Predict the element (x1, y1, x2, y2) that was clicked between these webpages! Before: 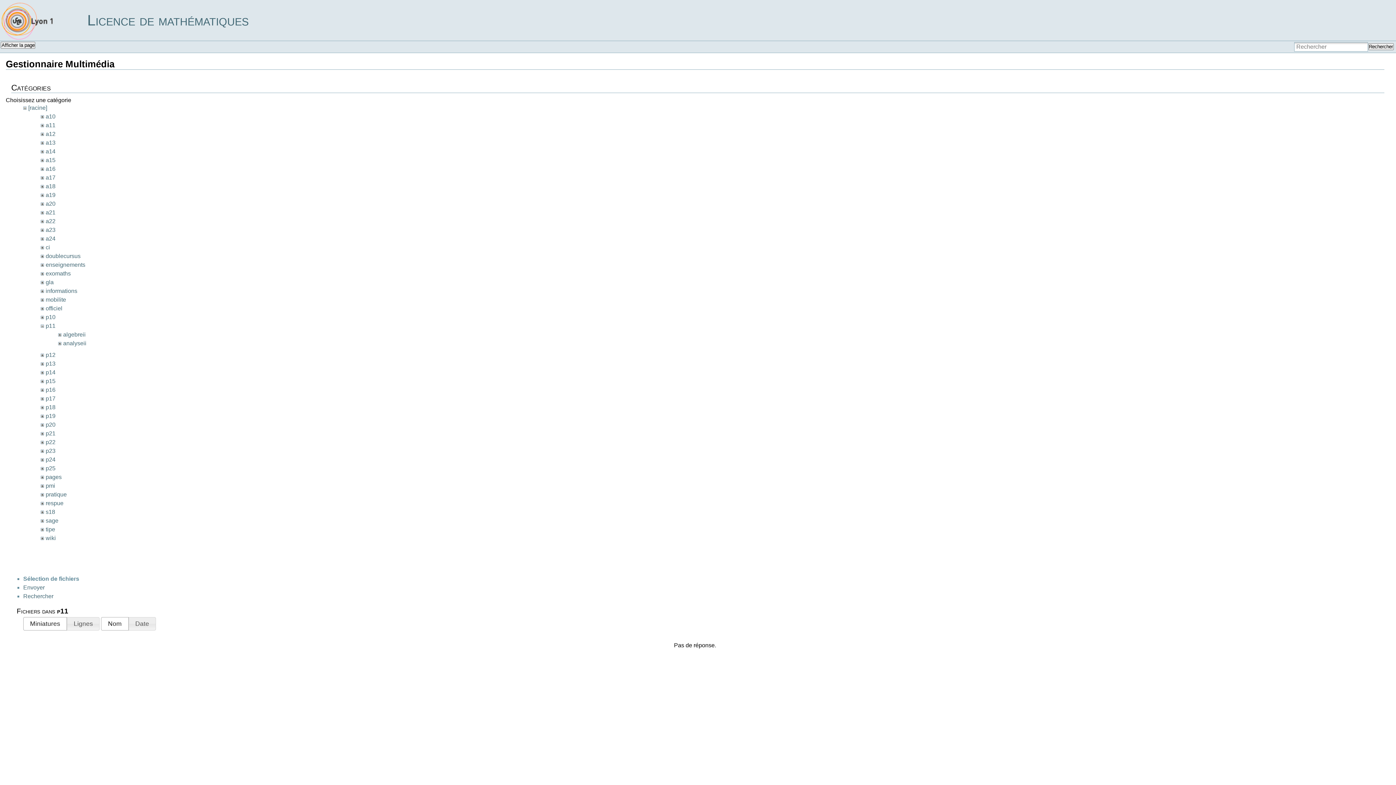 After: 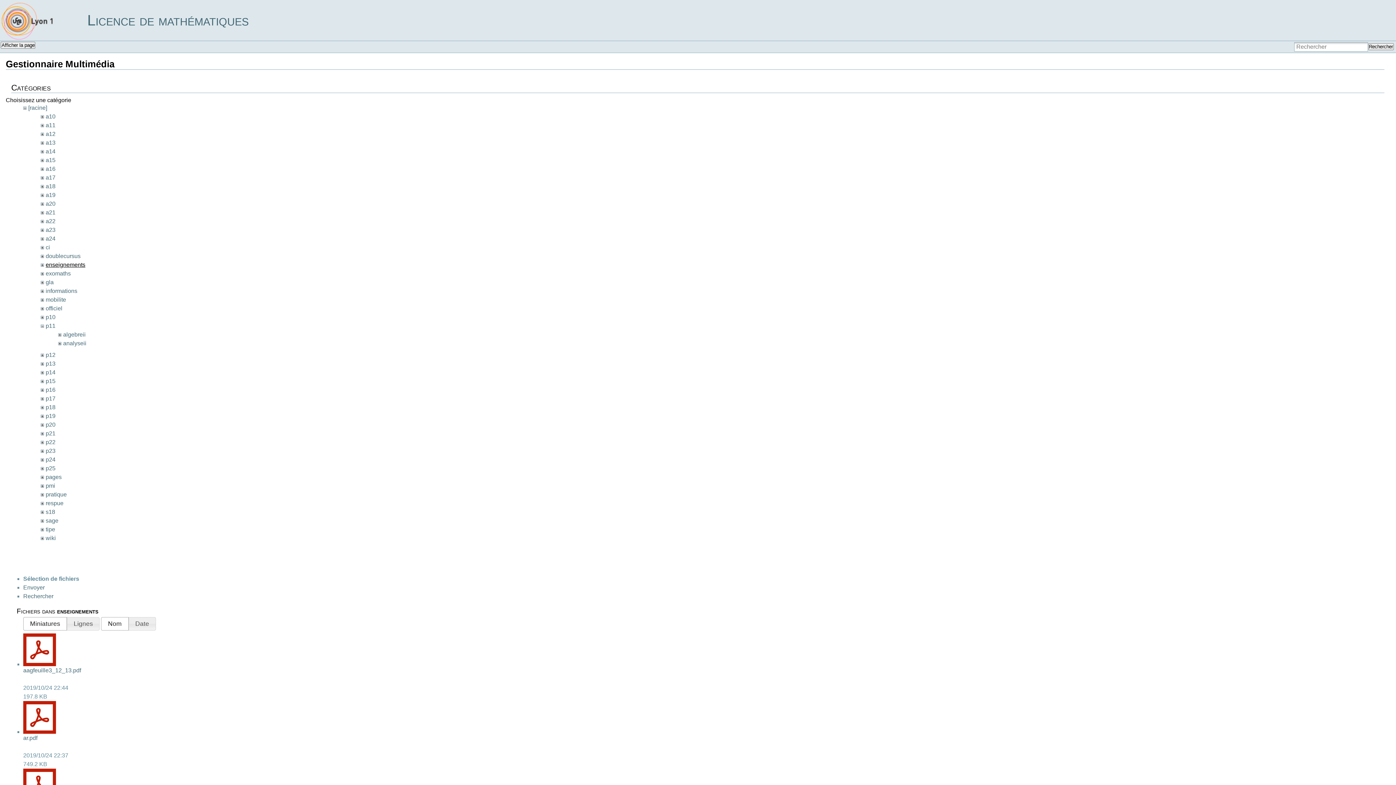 Action: bbox: (45, 261, 85, 268) label: enseignements